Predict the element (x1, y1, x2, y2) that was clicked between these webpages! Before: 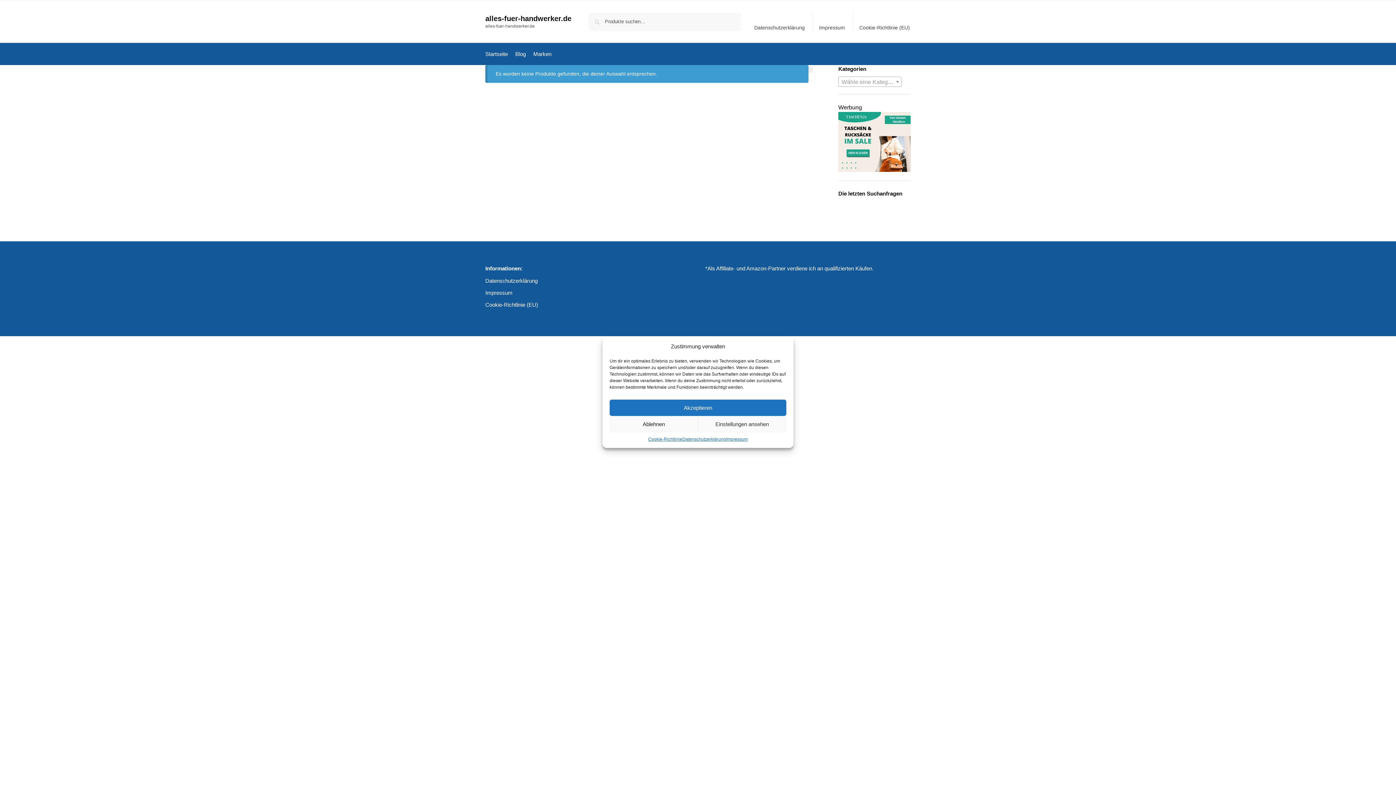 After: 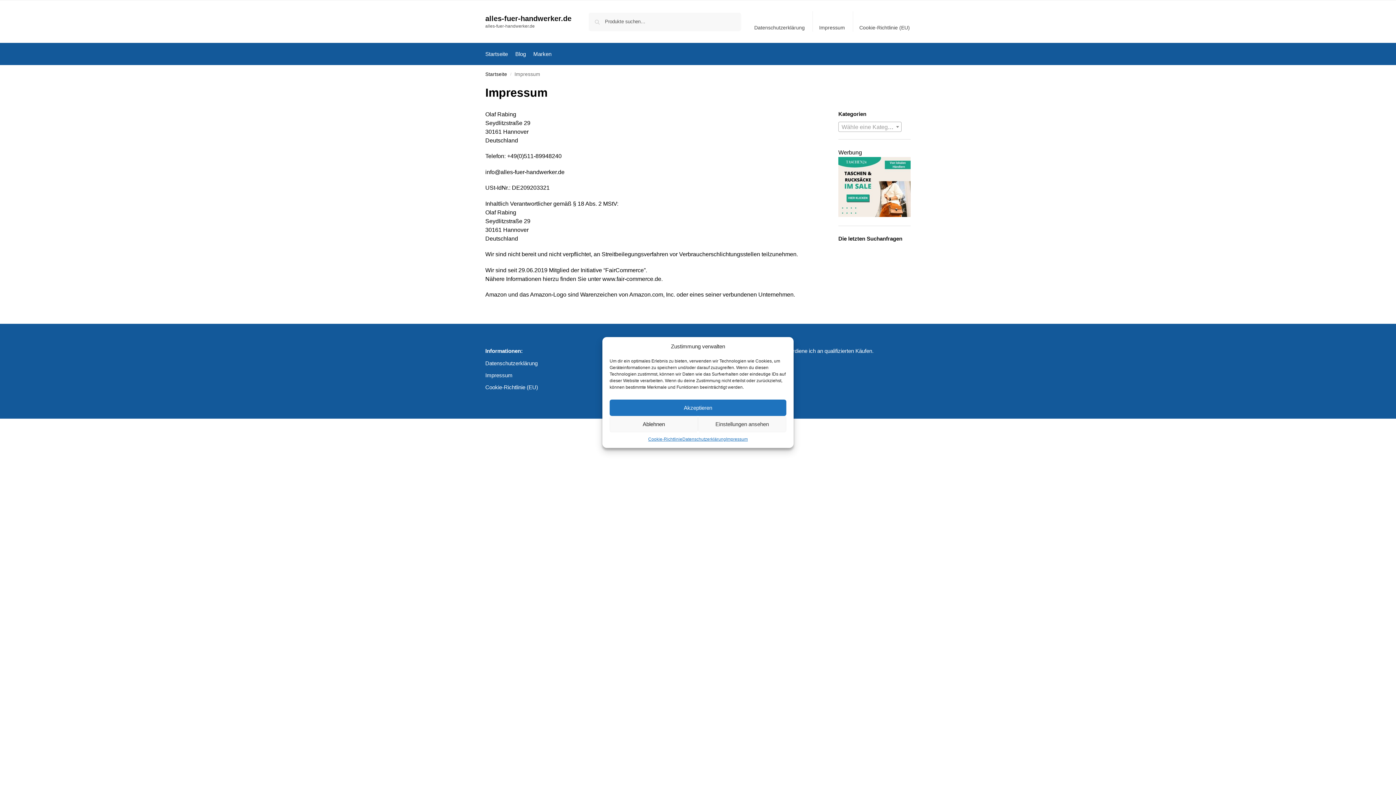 Action: bbox: (485, 289, 512, 297) label: Impressum